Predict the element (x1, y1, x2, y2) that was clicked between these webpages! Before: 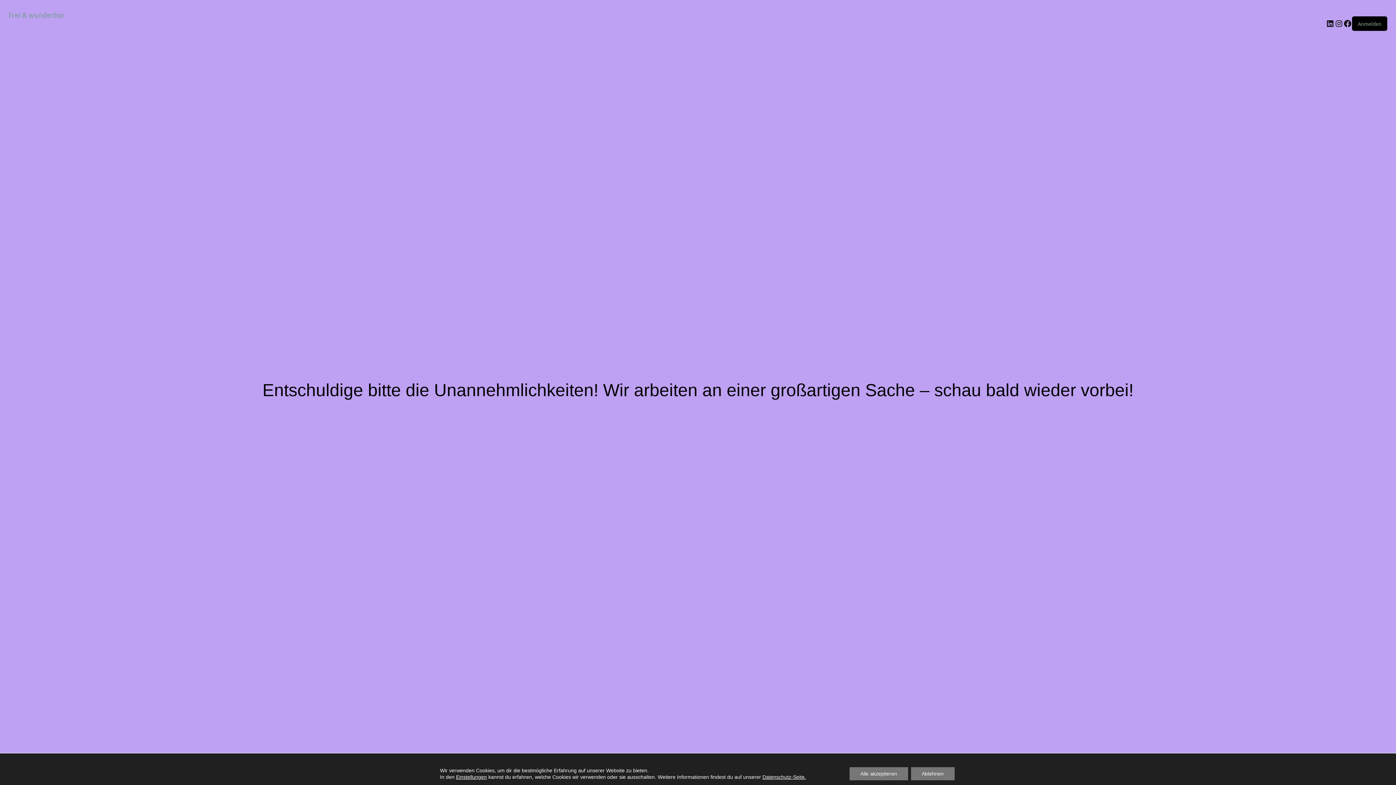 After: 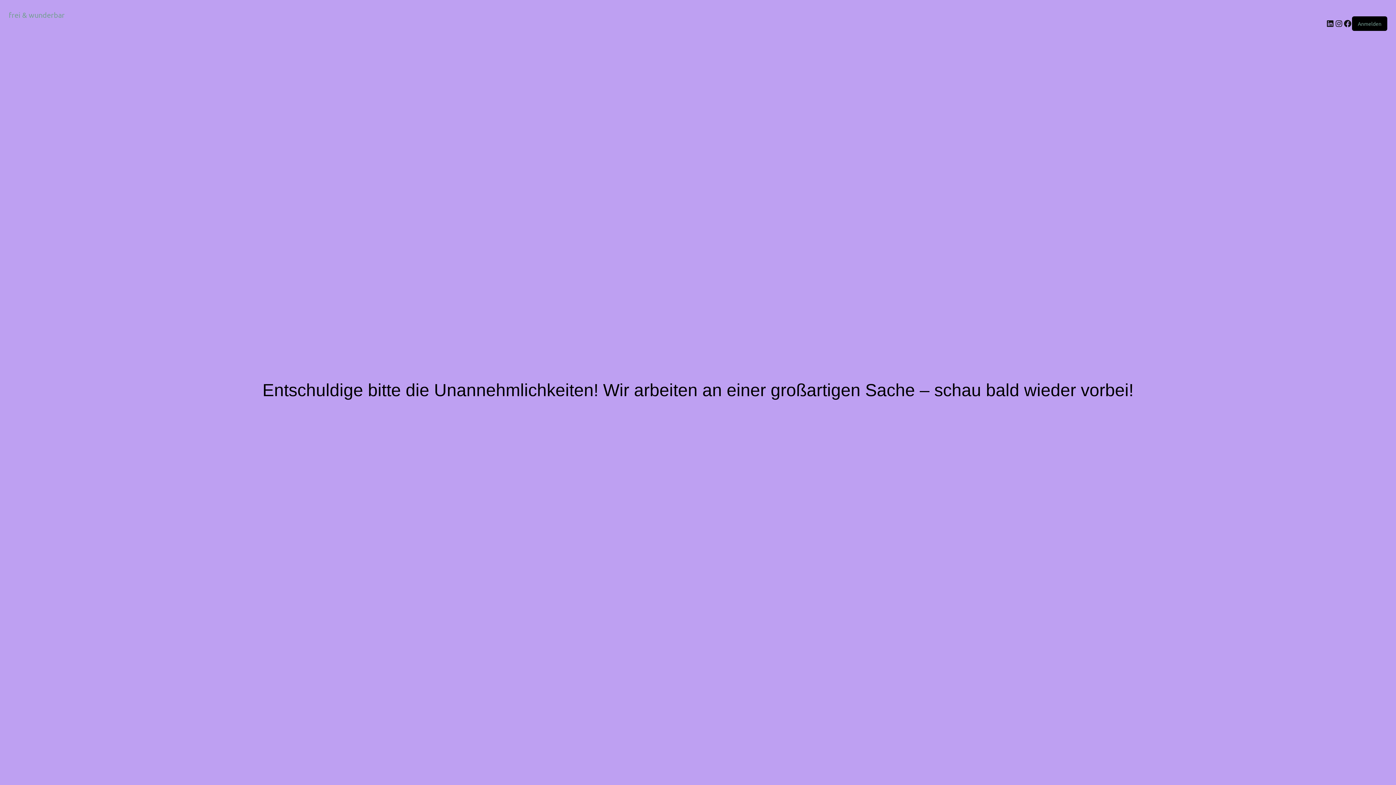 Action: bbox: (911, 767, 954, 780) label: Ablehnen